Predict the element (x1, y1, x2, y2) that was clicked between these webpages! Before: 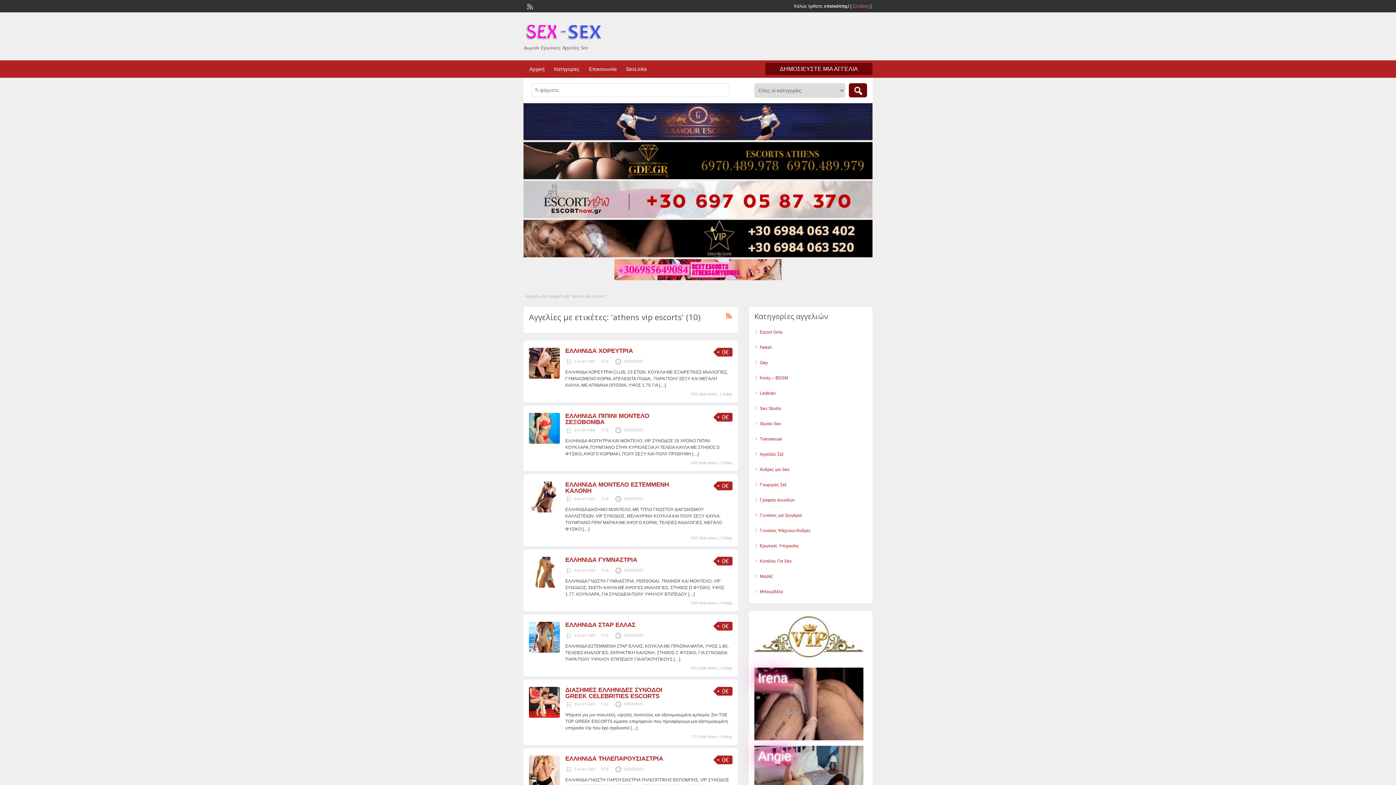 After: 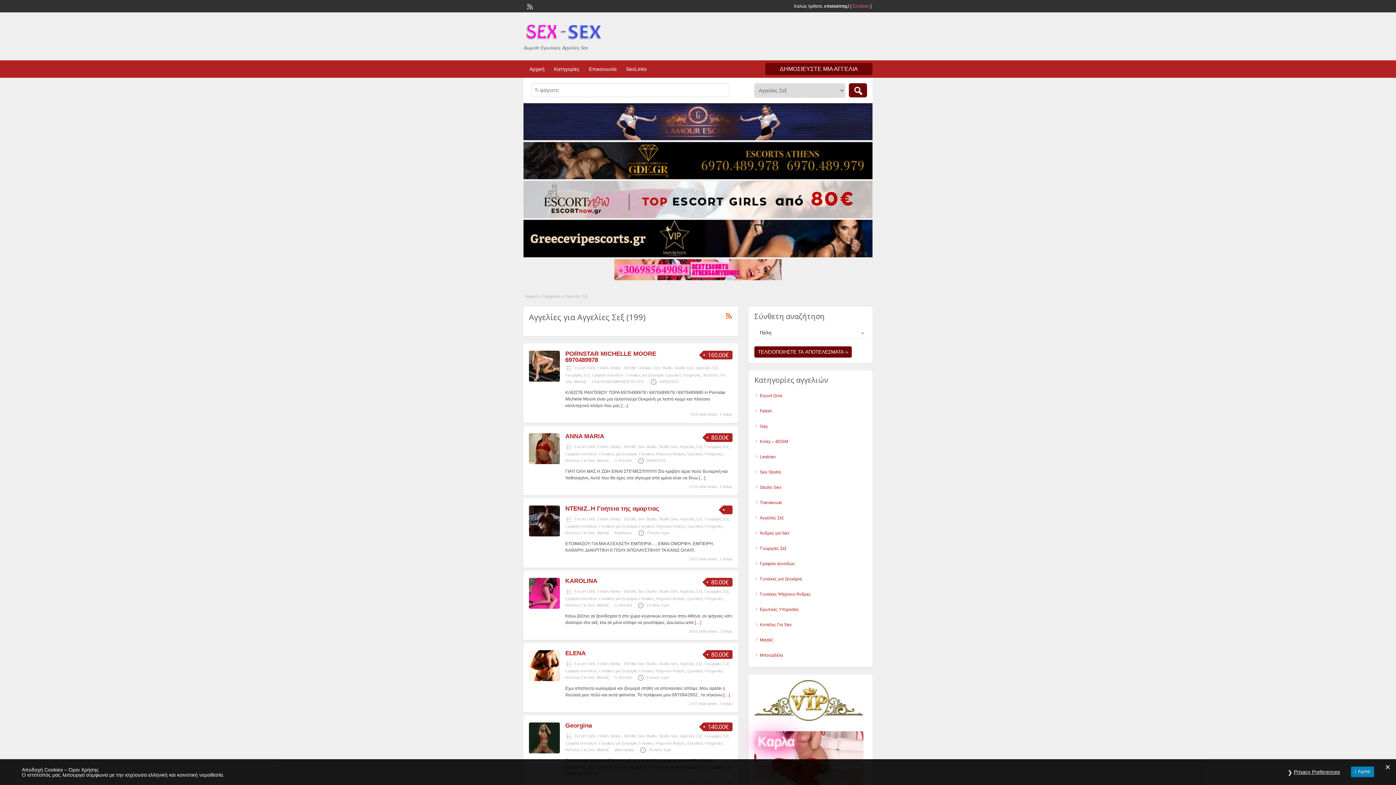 Action: bbox: (760, 452, 783, 457) label: Αγγελίες Σεξ